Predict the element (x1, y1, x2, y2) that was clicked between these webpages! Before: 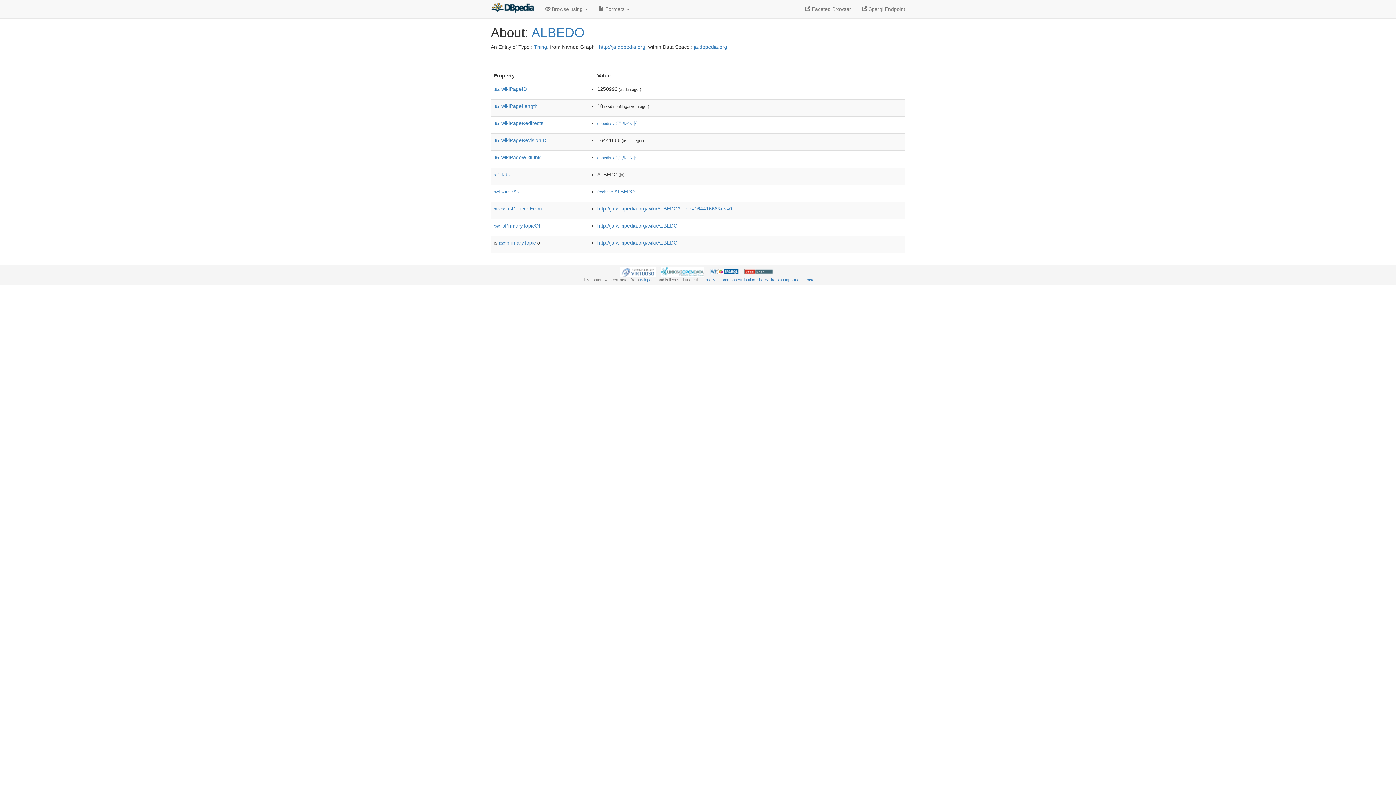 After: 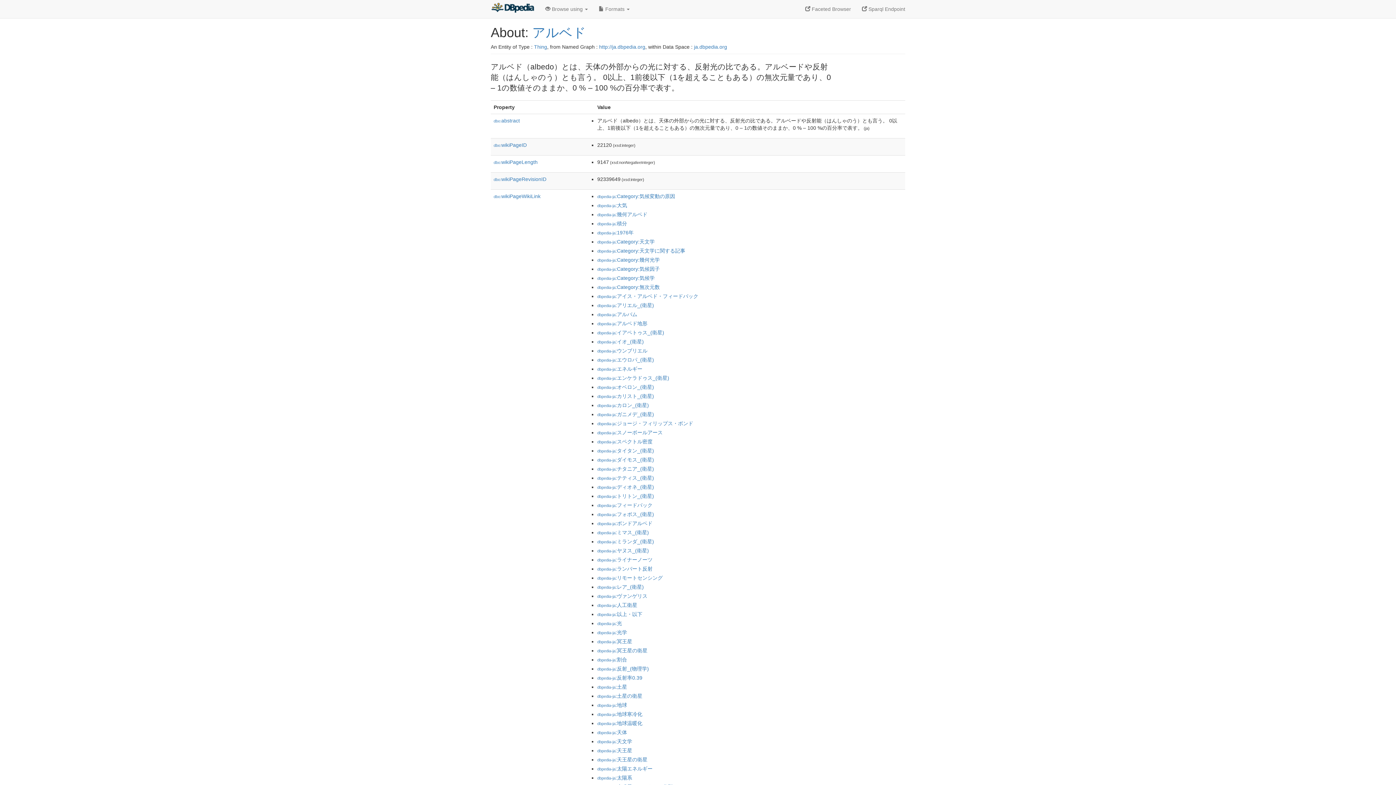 Action: label: dbpedia-ja:アルベド bbox: (597, 154, 637, 160)